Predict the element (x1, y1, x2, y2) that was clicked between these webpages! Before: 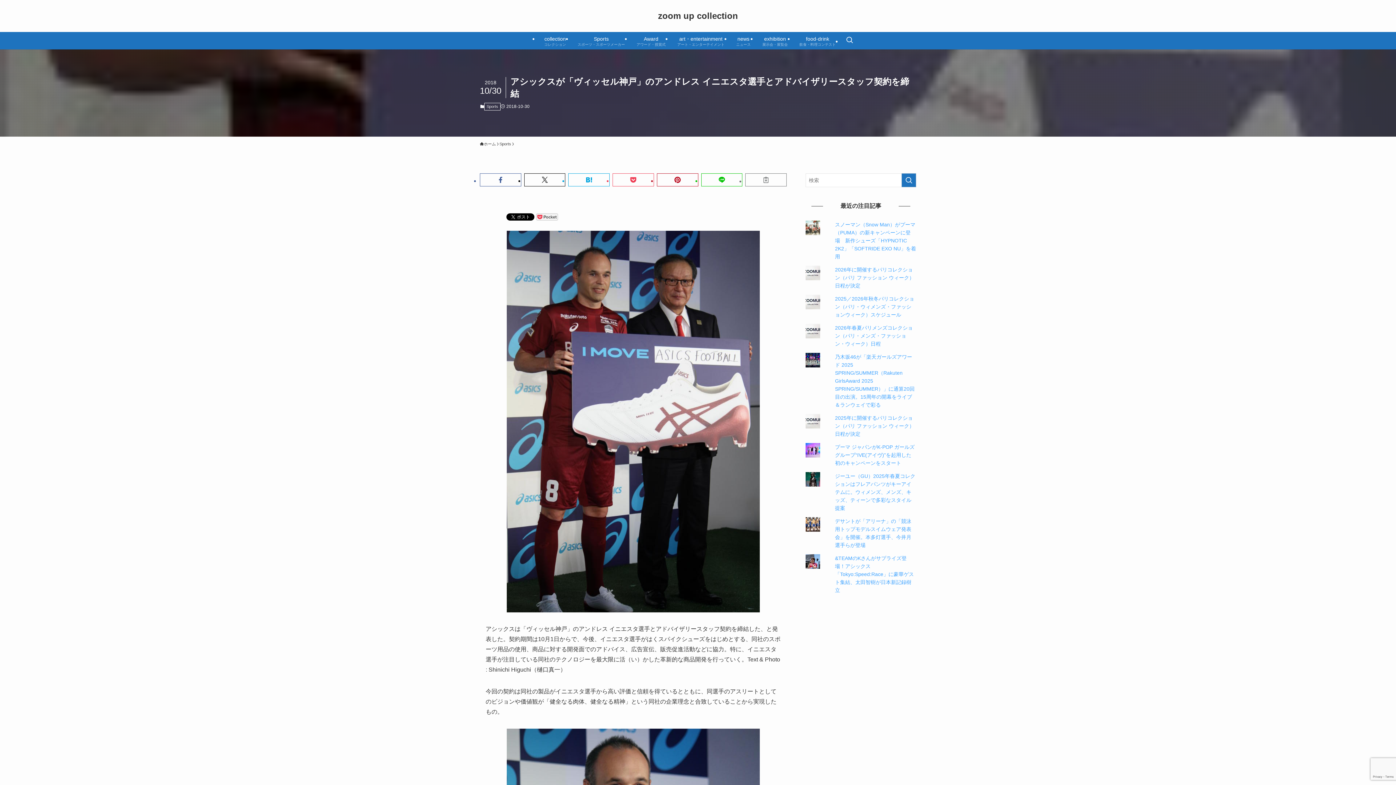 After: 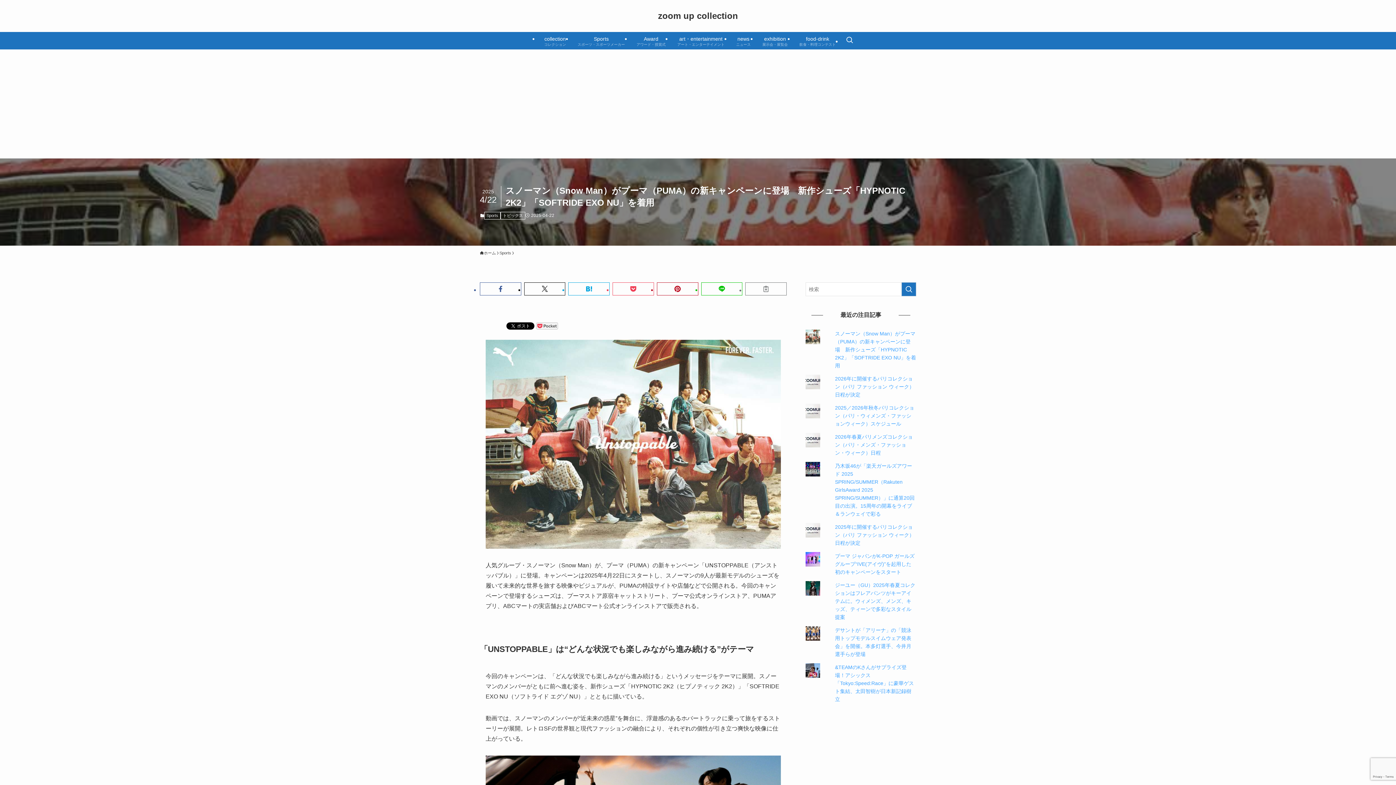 Action: bbox: (835, 221, 916, 259) label: スノーマン（Snow Man）がプーマ（PUMA）の新キャンペーンに登場　新作シューズ「HYPNOTIC 2K2」「SOFTRIDE EXO NU」を着用